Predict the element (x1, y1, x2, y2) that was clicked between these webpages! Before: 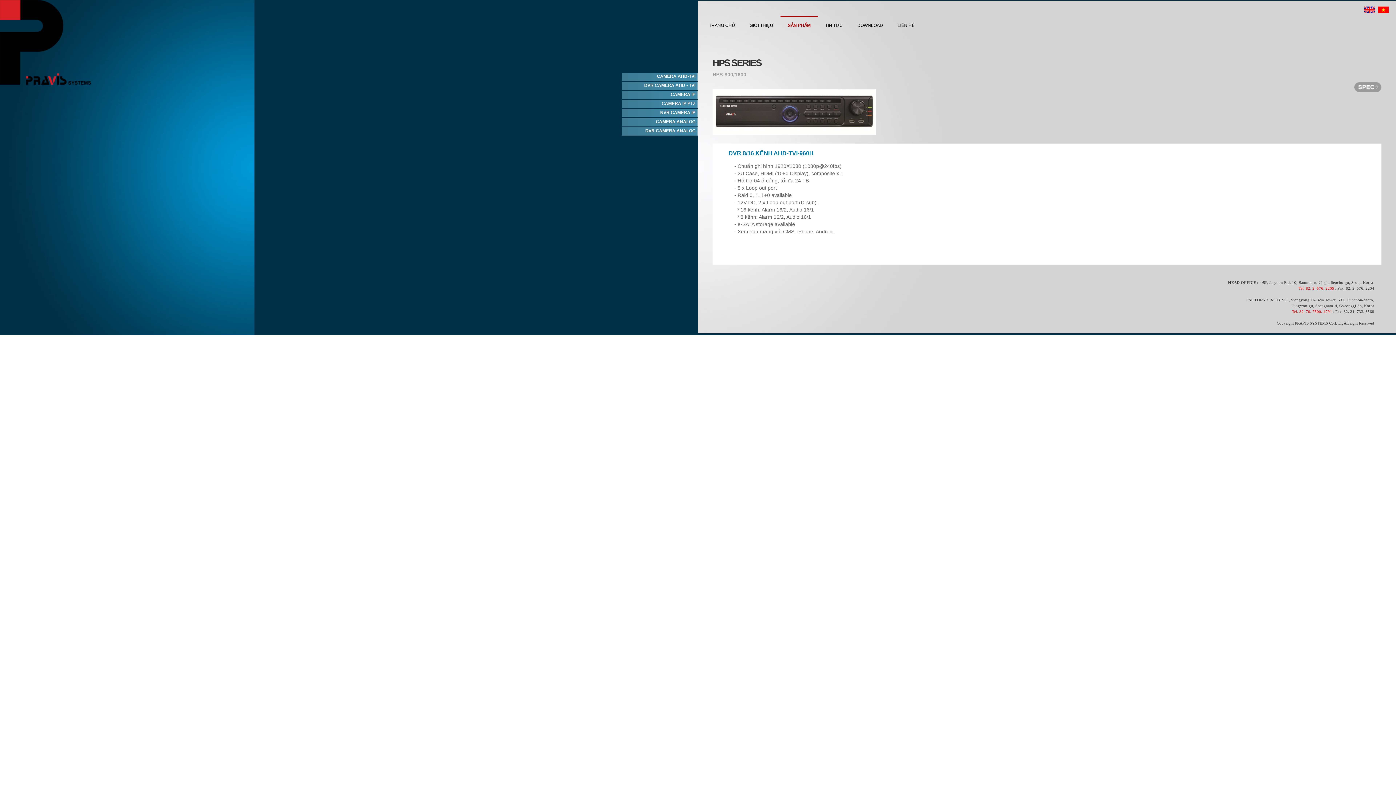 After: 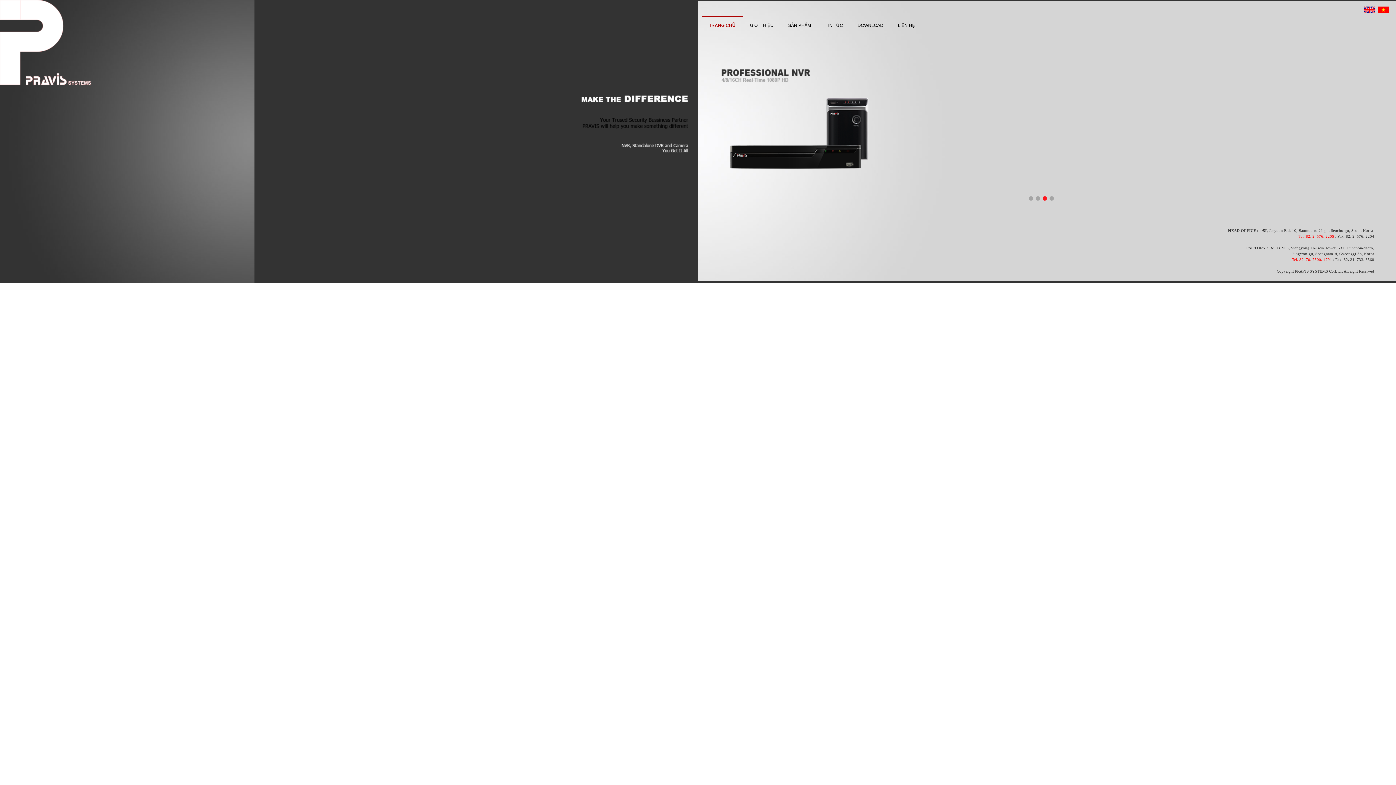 Action: bbox: (701, 16, 742, 34) label: TRANG CHỦ